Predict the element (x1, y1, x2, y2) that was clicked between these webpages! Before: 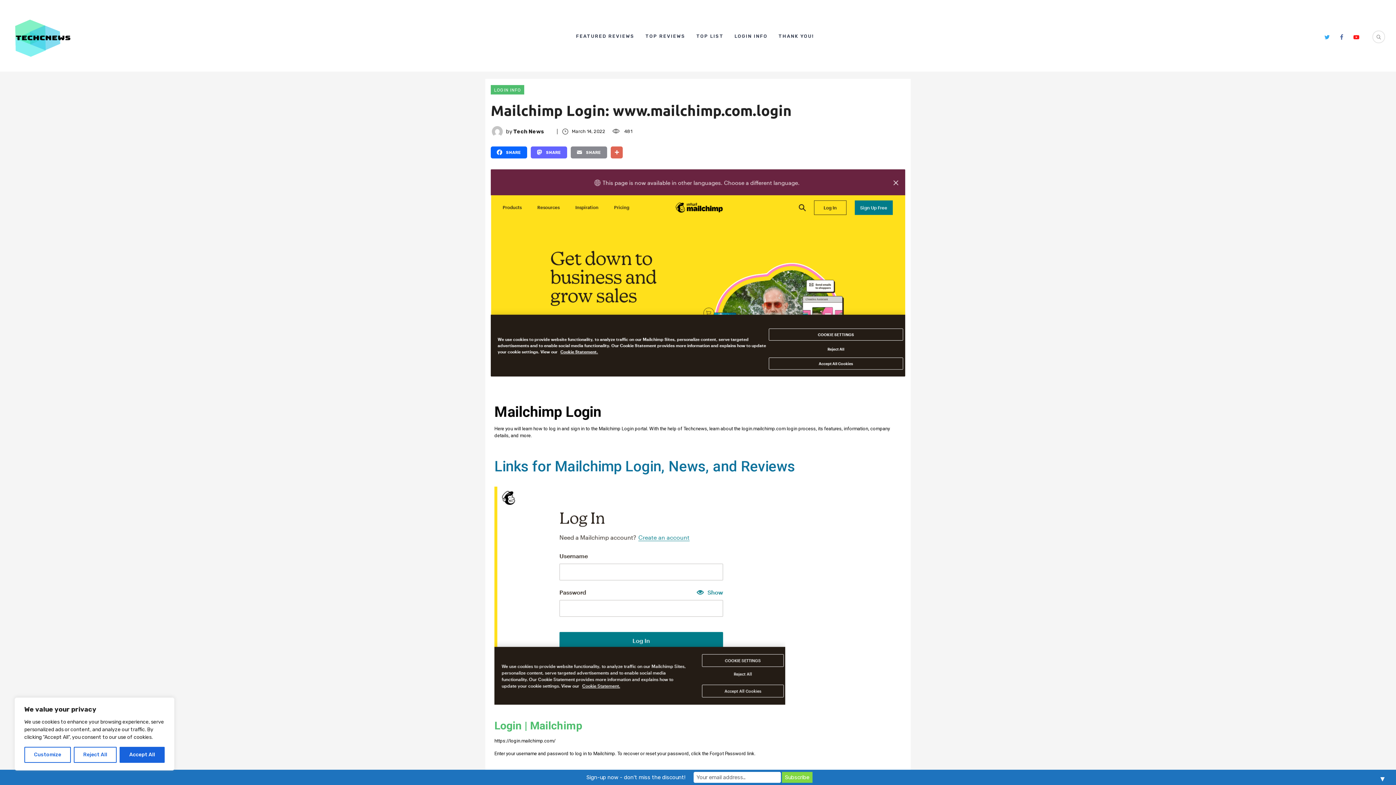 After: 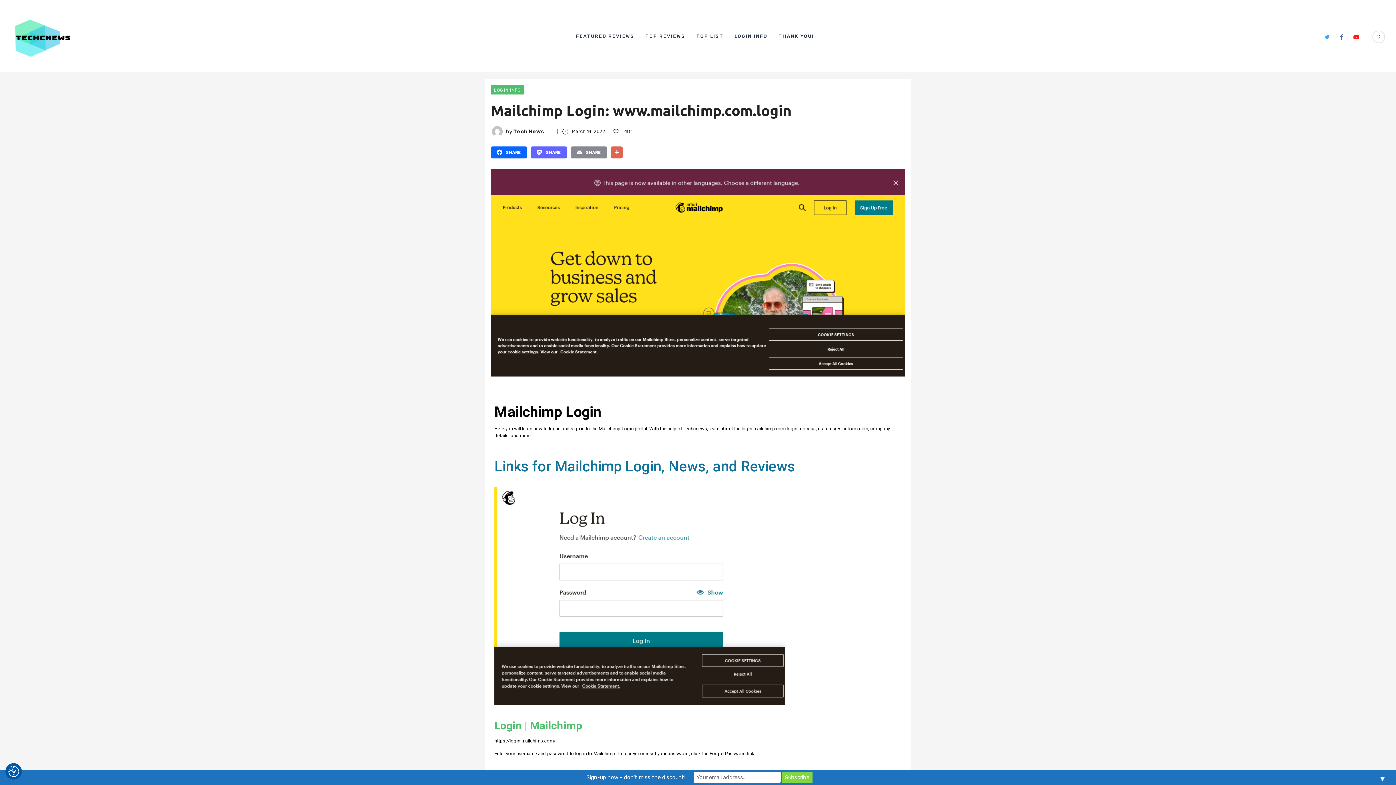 Action: label: Accept All bbox: (119, 747, 164, 763)